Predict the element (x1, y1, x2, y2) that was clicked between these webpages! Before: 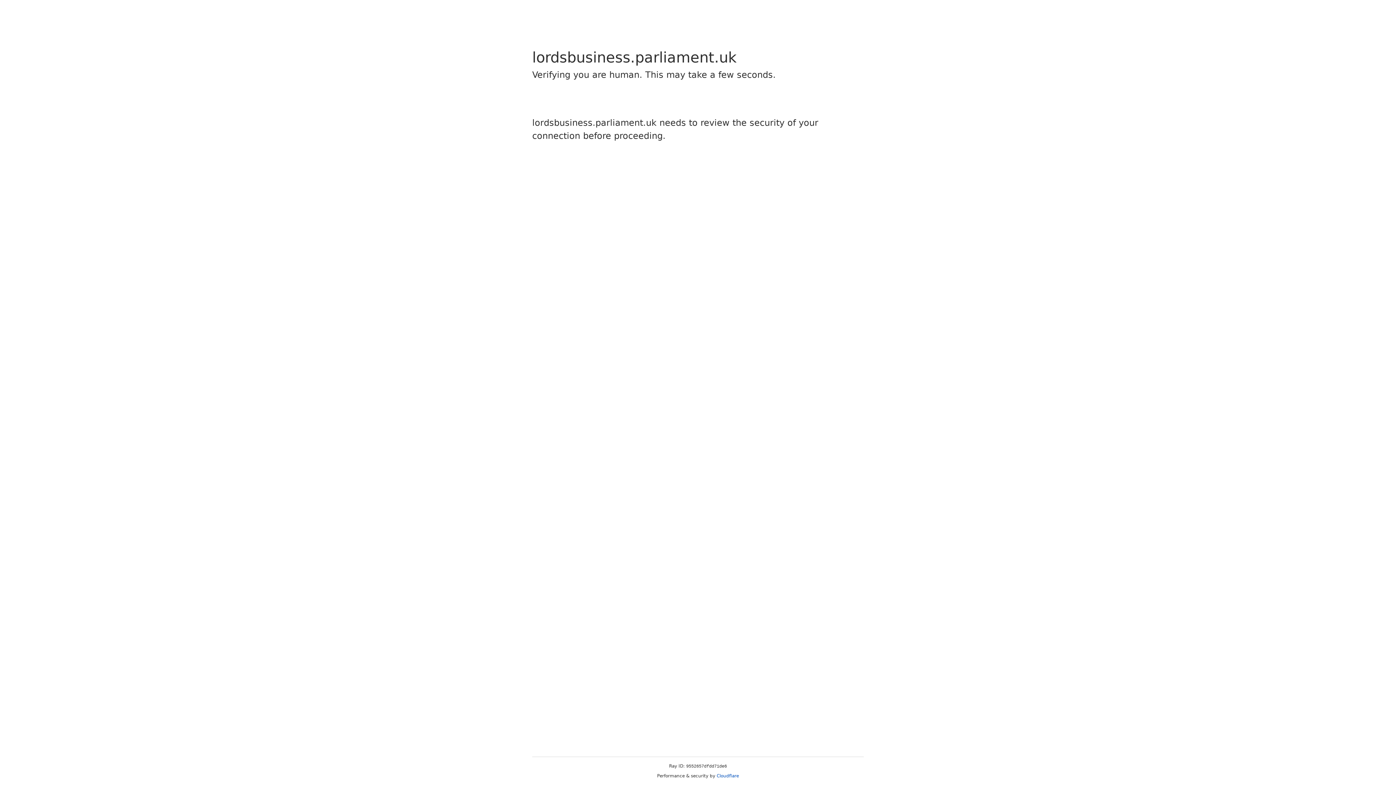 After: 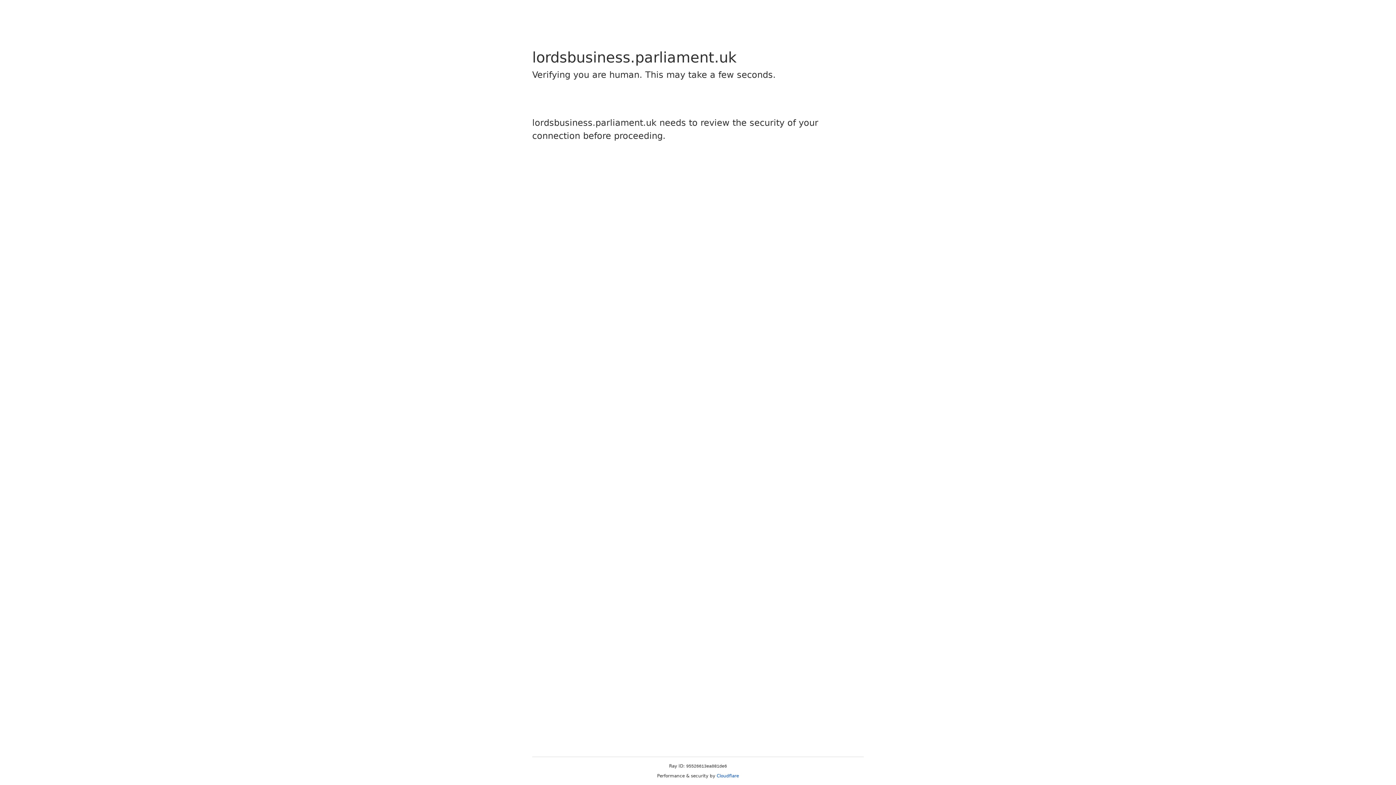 Action: bbox: (716, 773, 739, 778) label: Cloudflare